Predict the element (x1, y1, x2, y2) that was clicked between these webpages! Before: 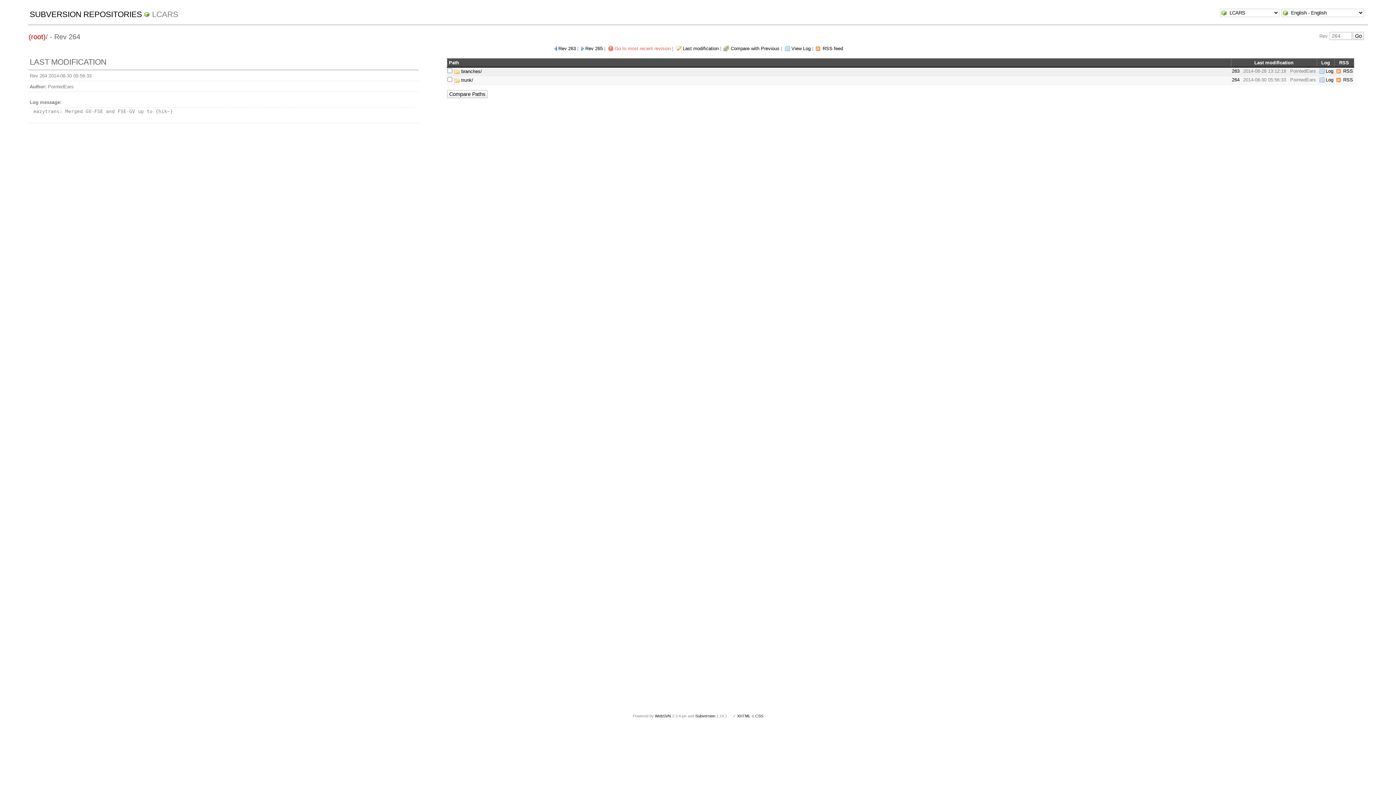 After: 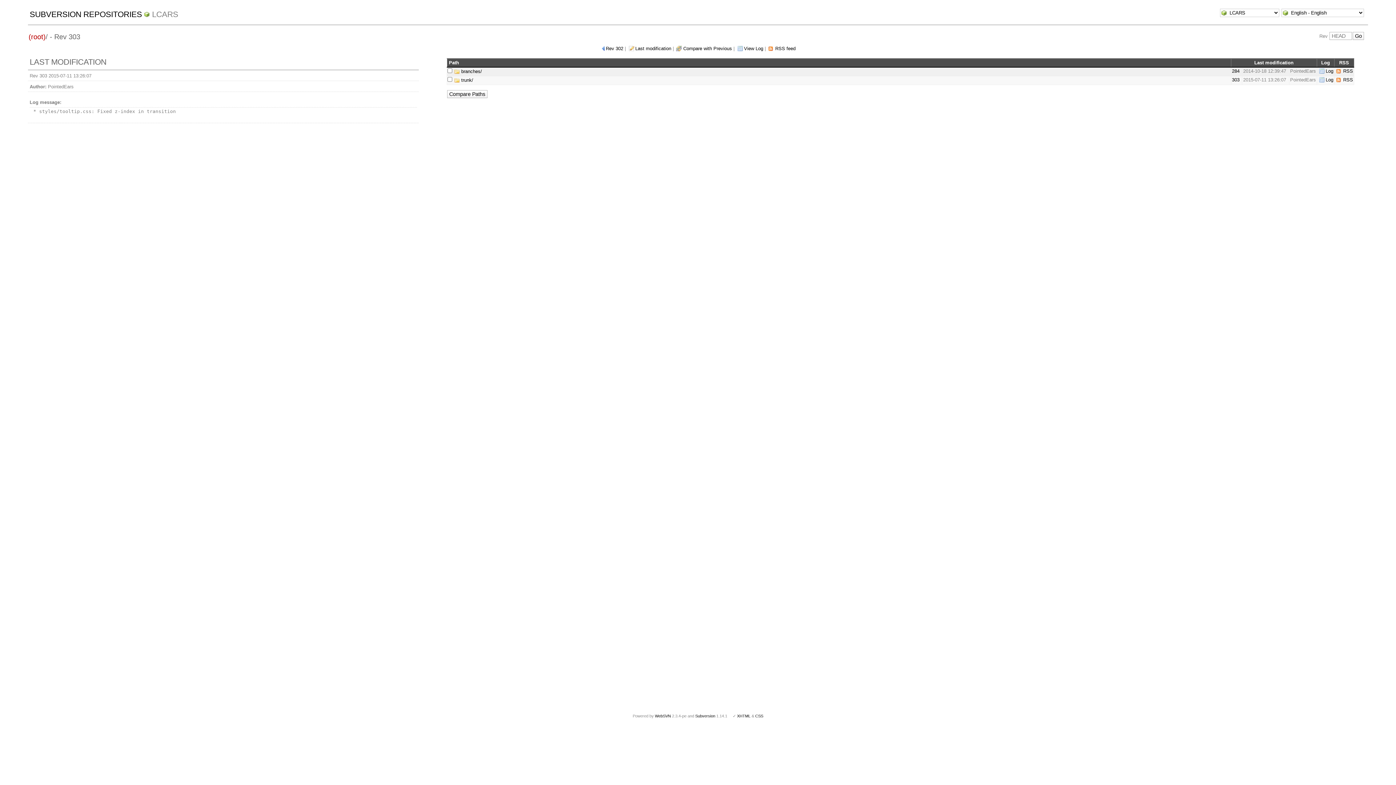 Action: bbox: (152, 9, 178, 19) label: LCARS